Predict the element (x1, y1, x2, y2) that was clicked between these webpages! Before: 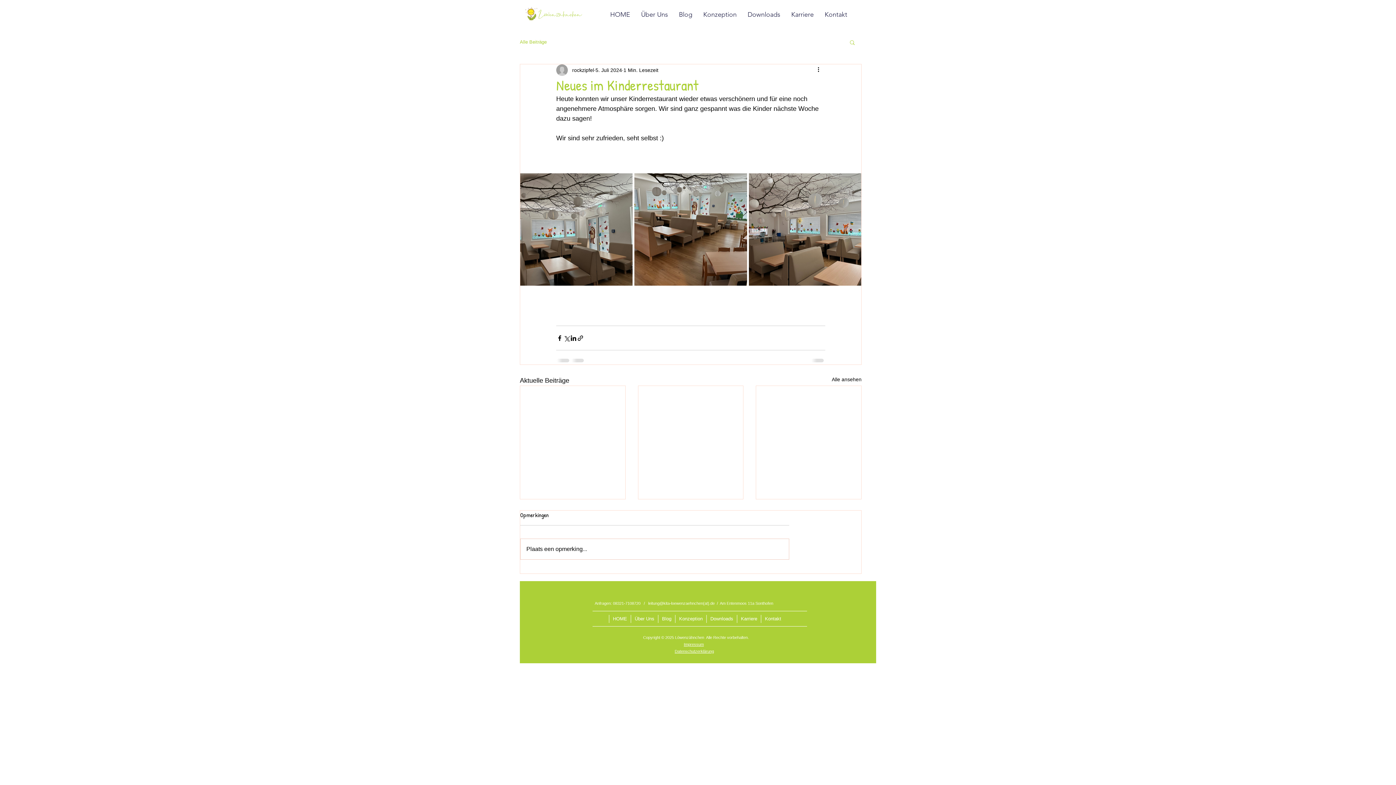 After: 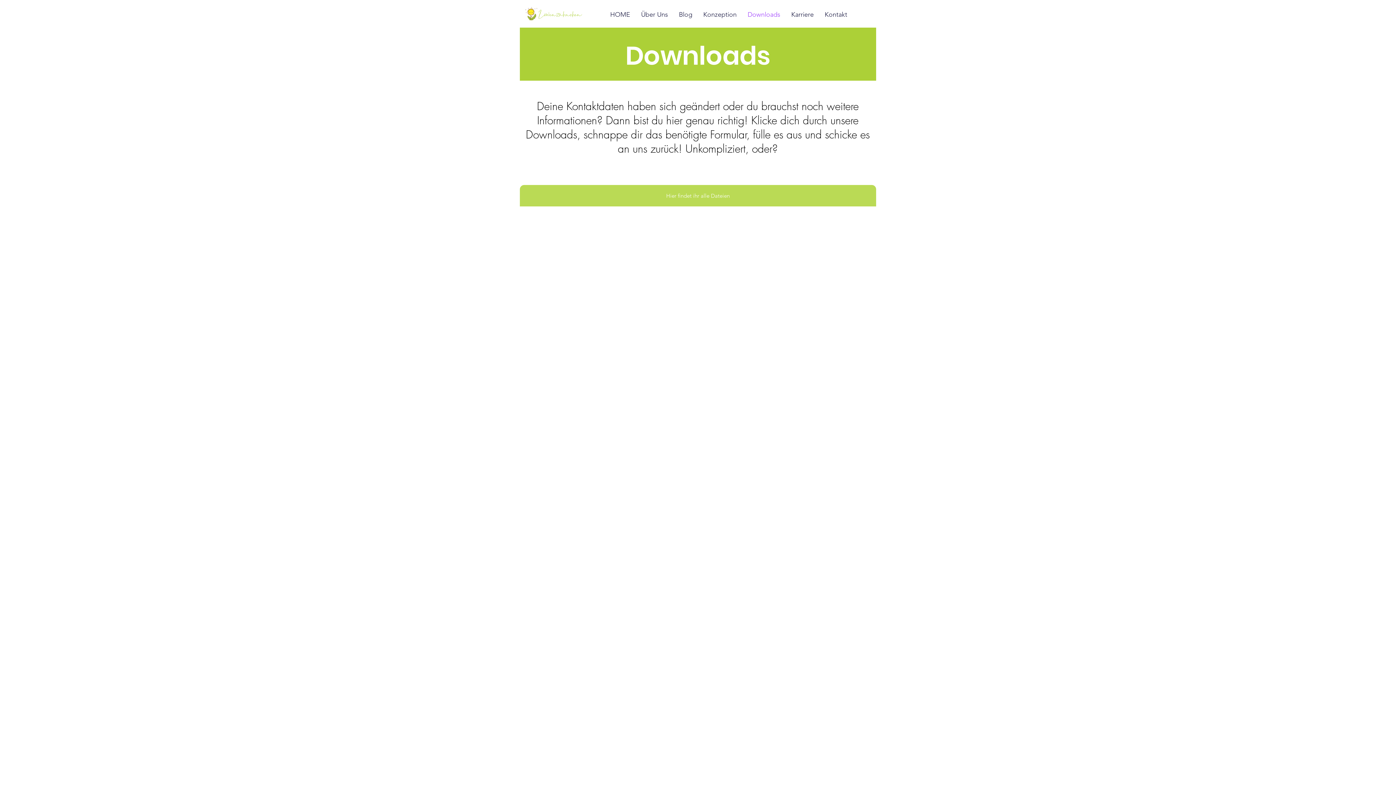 Action: label: Downloads bbox: (706, 615, 737, 623)